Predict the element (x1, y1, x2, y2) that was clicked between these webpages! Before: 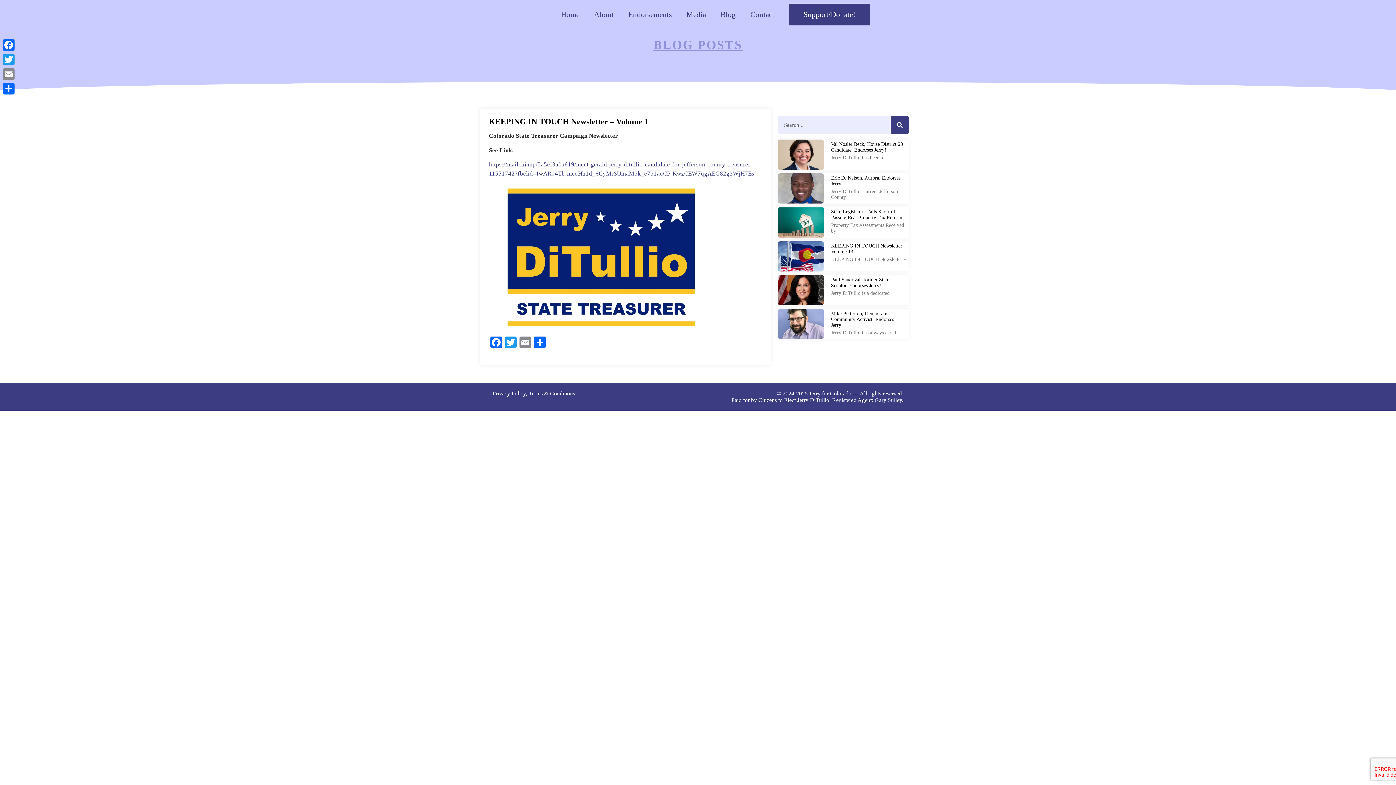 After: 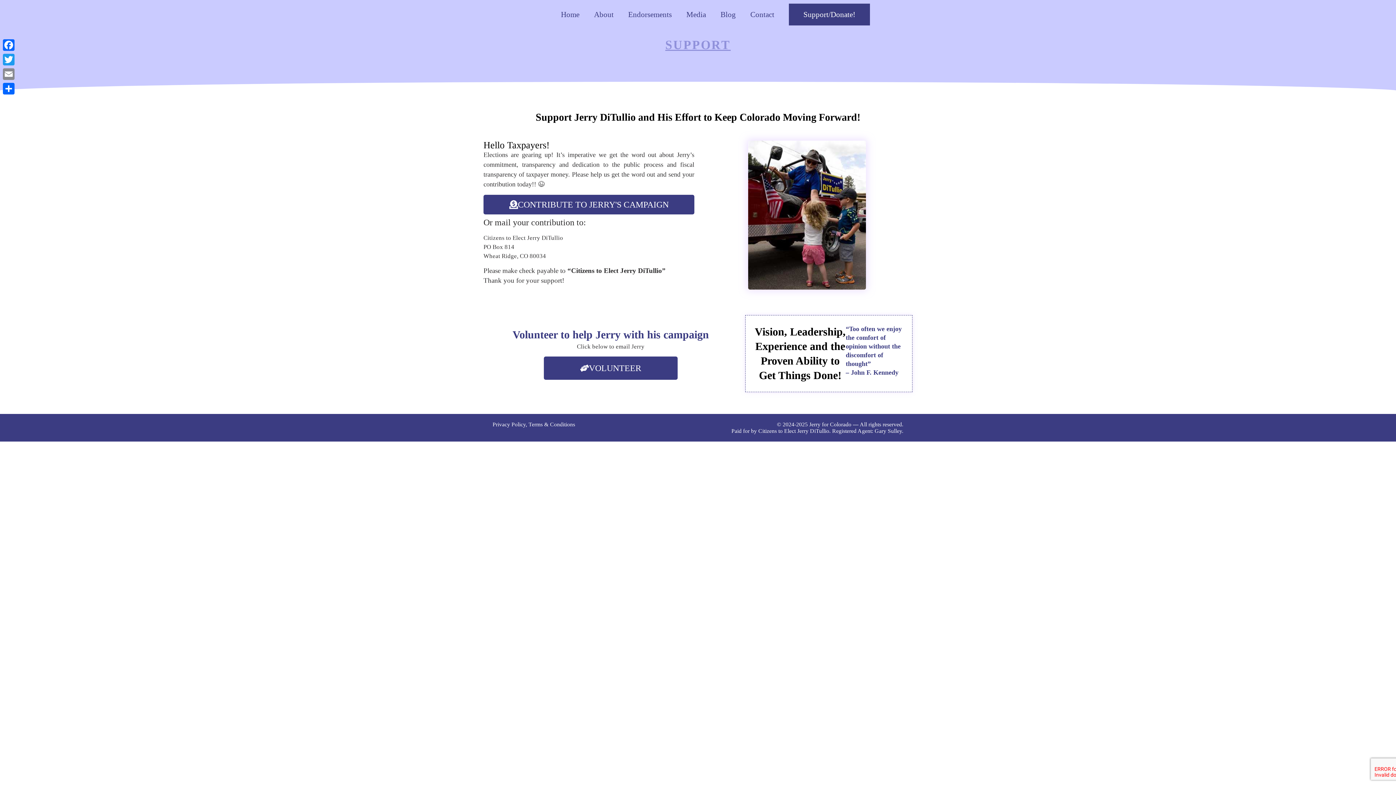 Action: bbox: (789, 3, 870, 25) label: Support/Donate!